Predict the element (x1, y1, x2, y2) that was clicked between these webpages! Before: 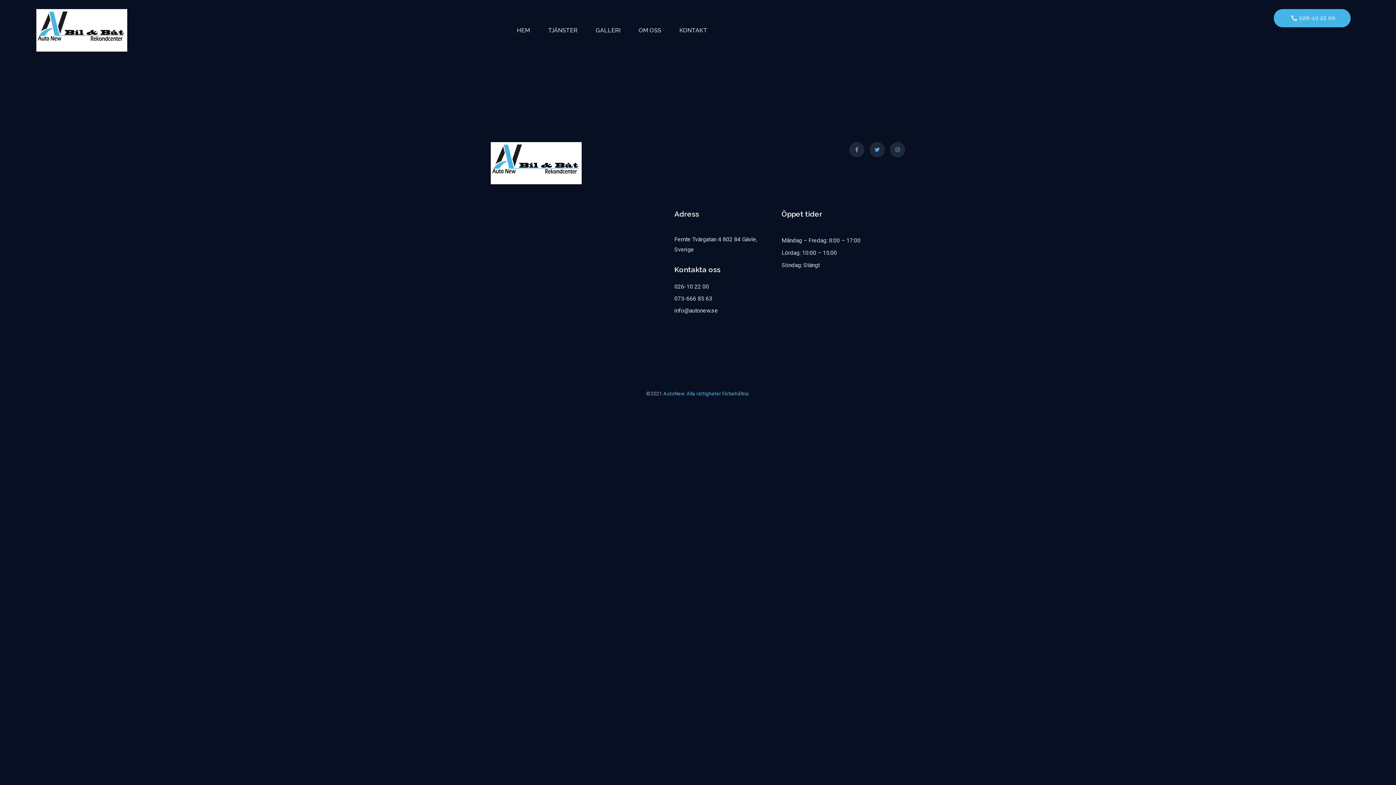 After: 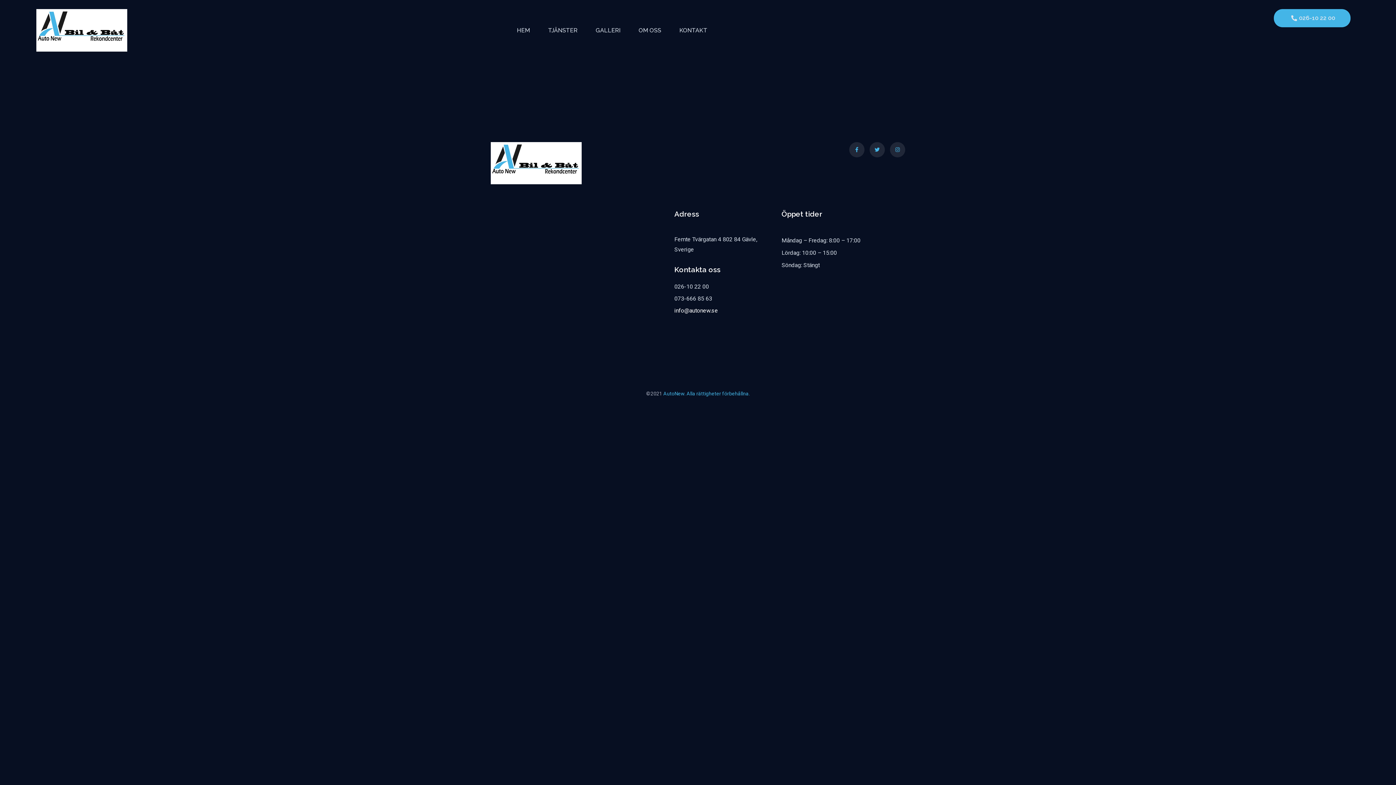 Action: bbox: (674, 305, 767, 316) label: info@autonew.se